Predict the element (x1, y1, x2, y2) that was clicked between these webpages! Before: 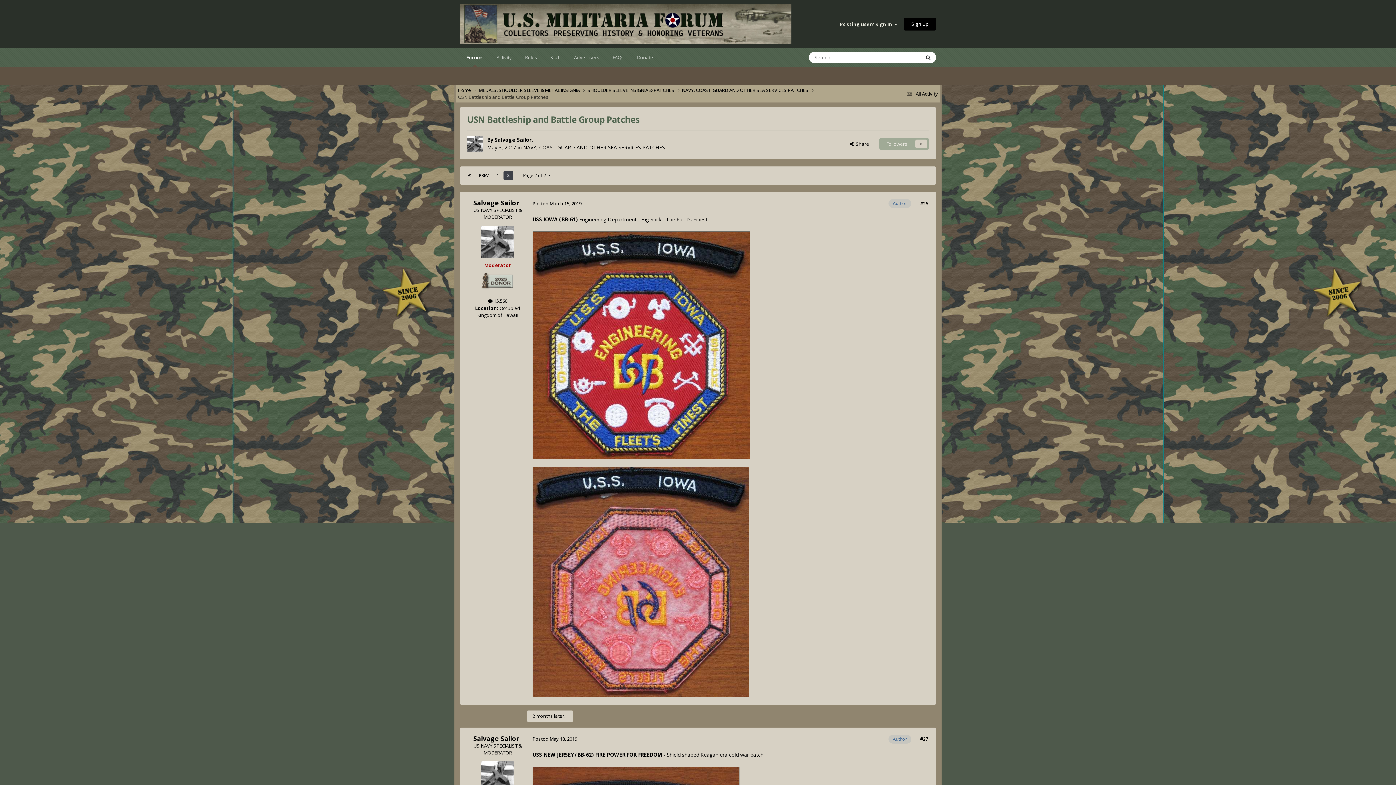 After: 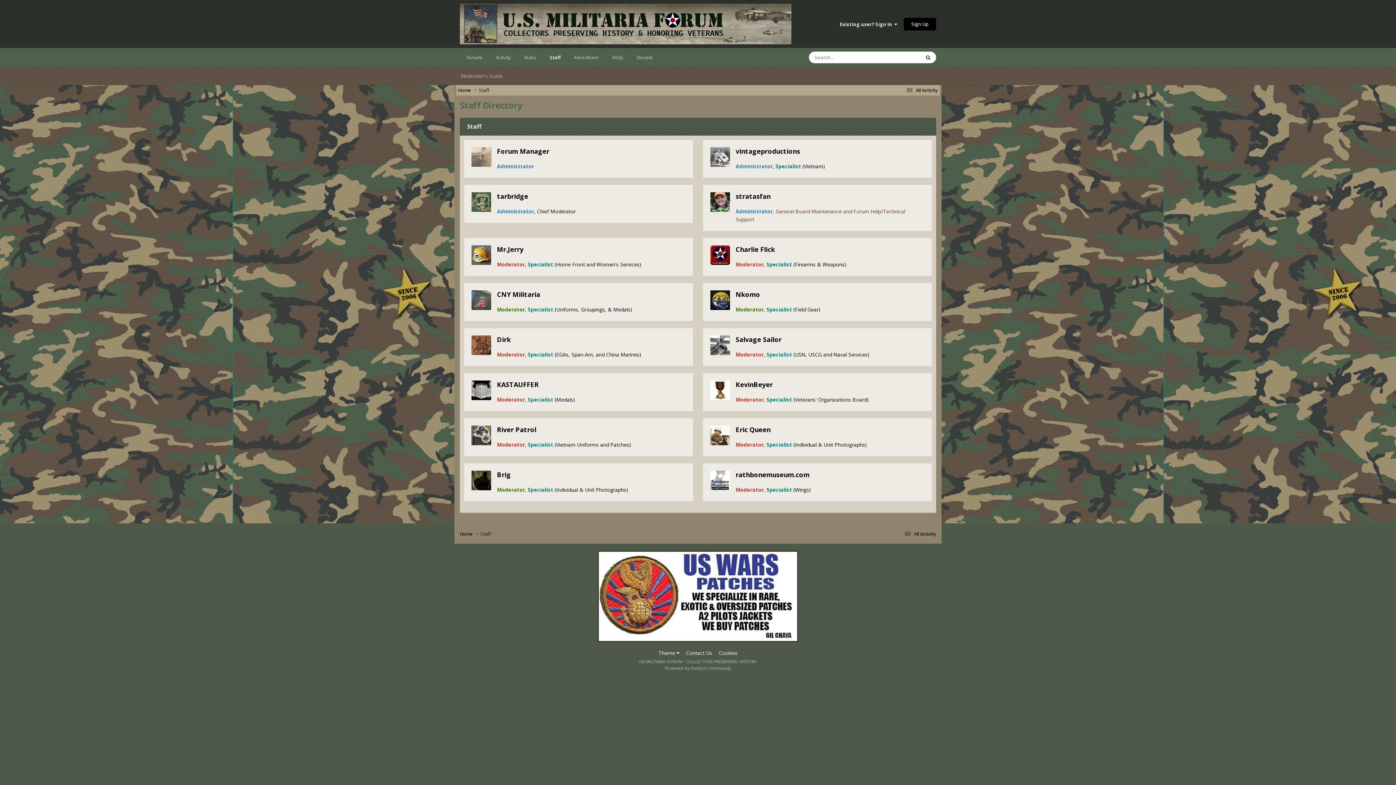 Action: bbox: (544, 48, 567, 66) label: Staff